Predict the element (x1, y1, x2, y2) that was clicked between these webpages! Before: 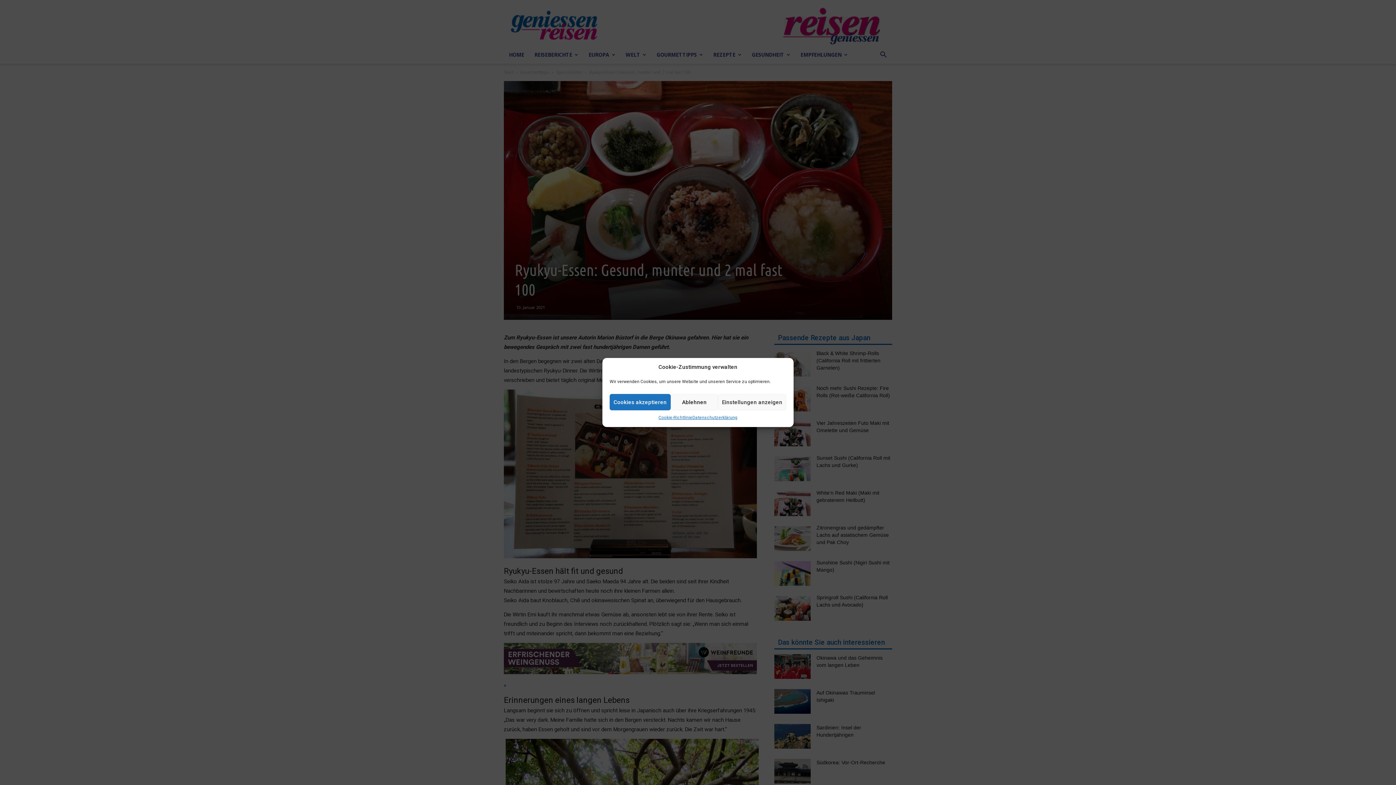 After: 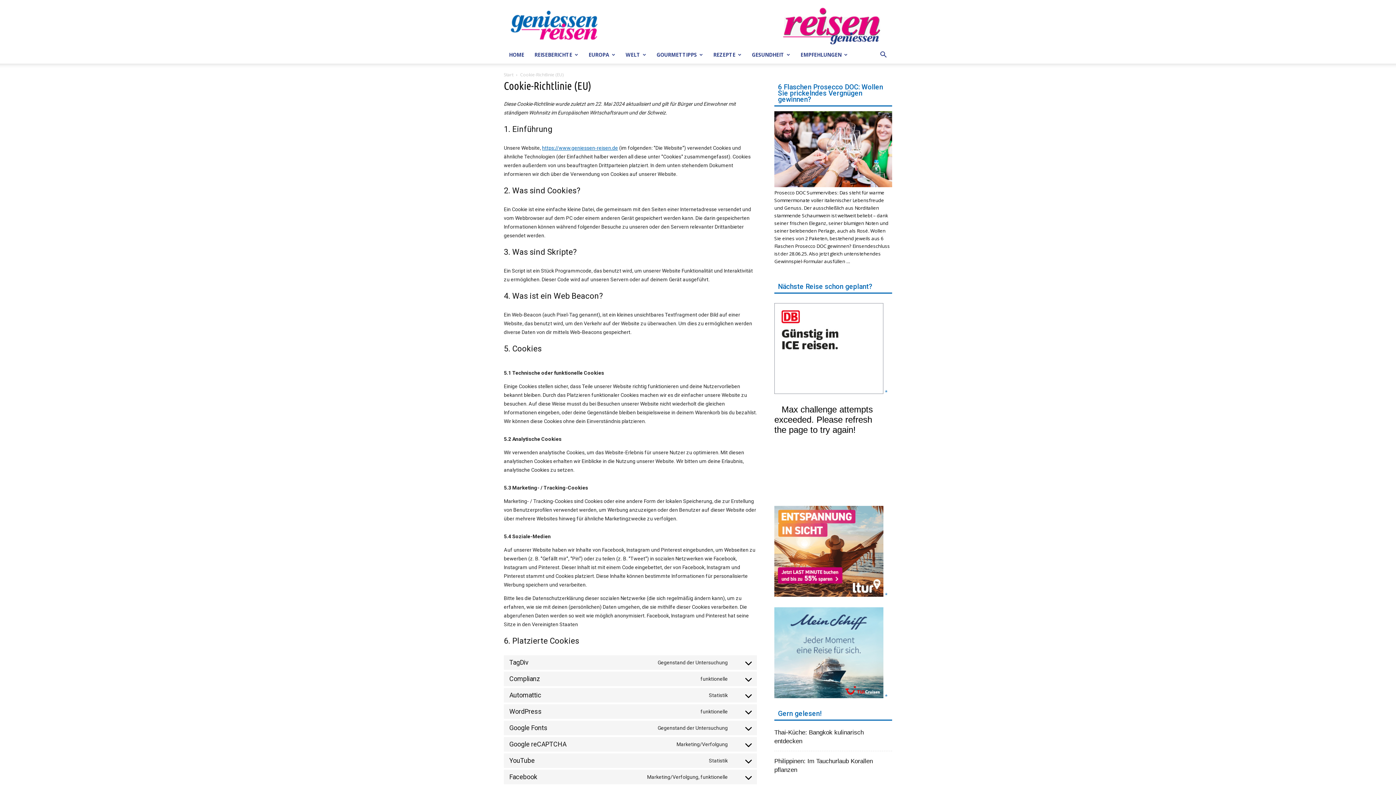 Action: bbox: (658, 414, 692, 421) label: Cookie-Richtlinie